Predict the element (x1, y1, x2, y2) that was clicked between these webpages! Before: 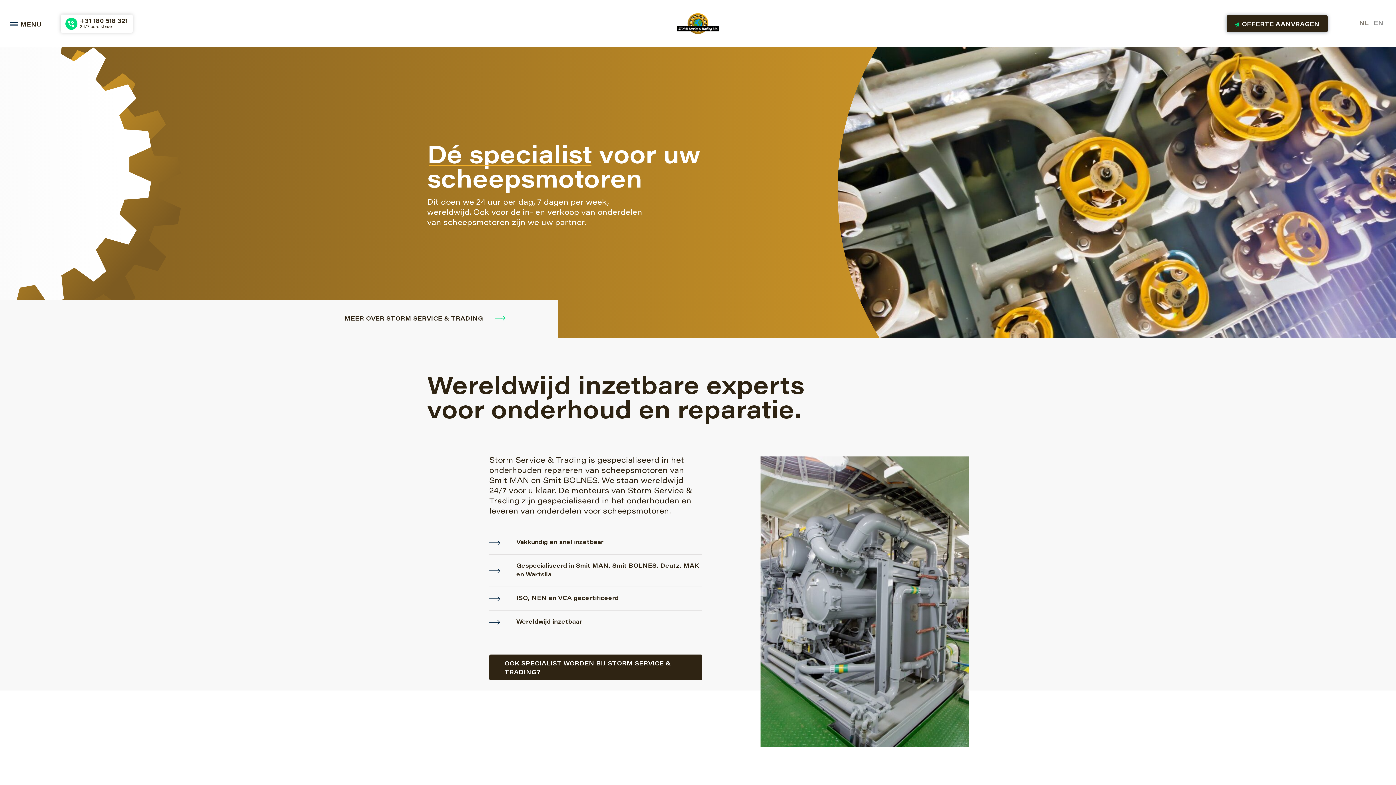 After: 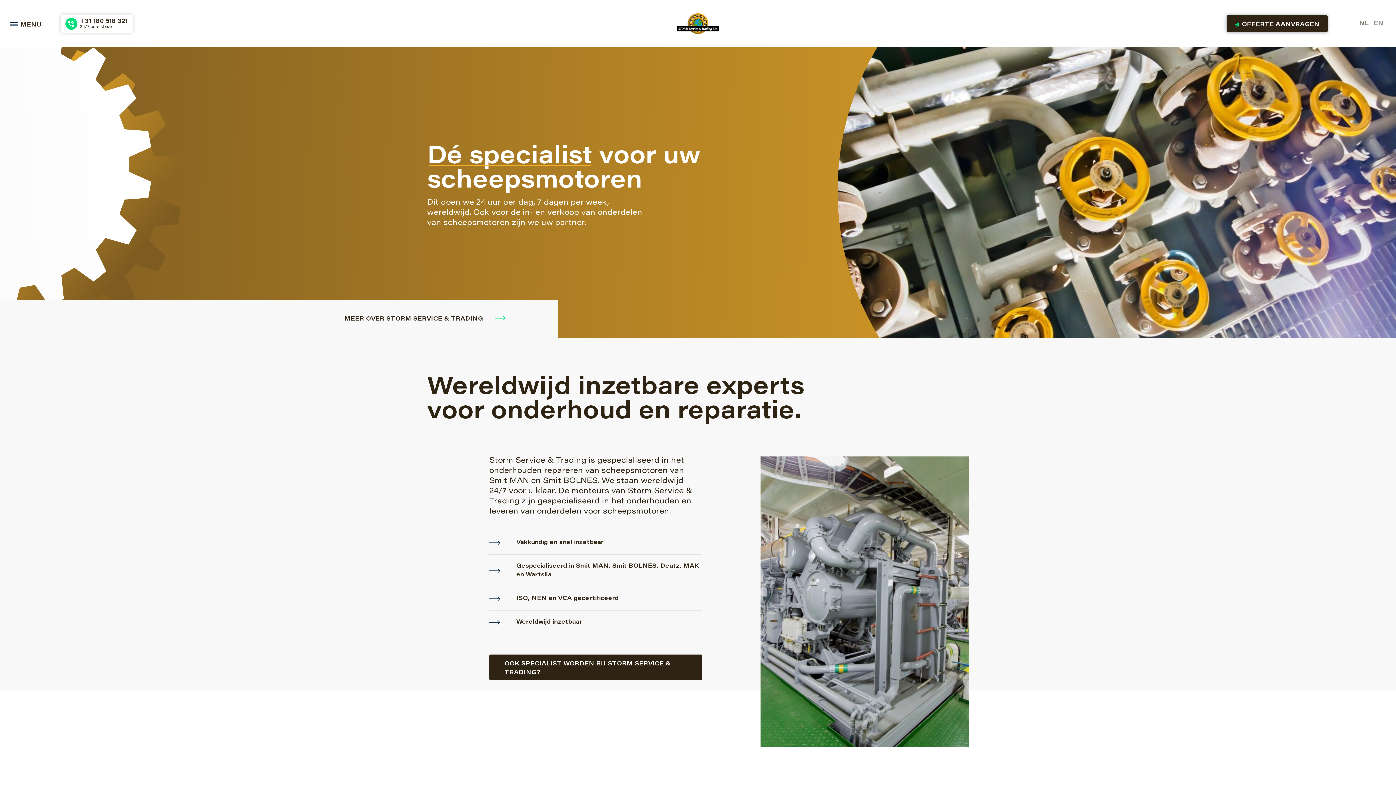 Action: bbox: (677, 10, 719, 36)